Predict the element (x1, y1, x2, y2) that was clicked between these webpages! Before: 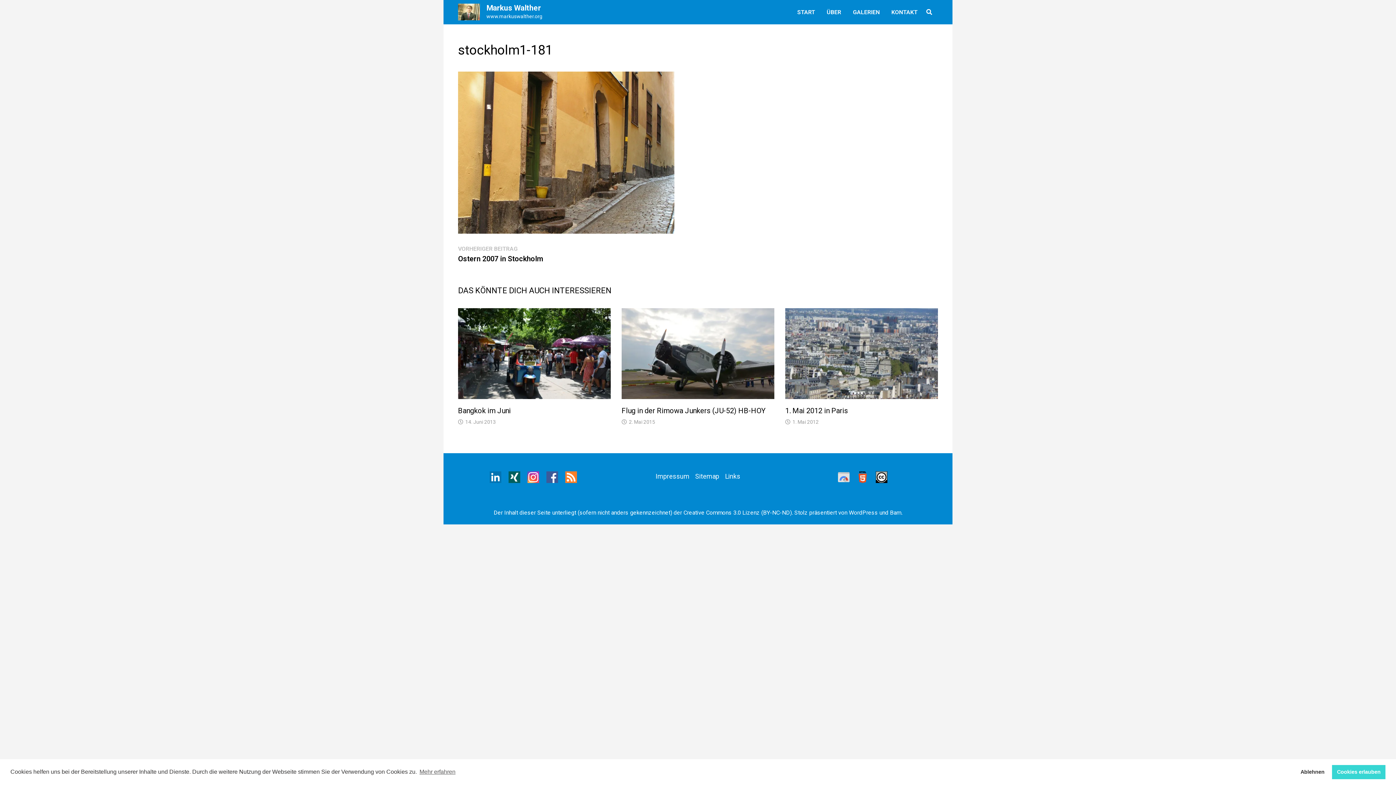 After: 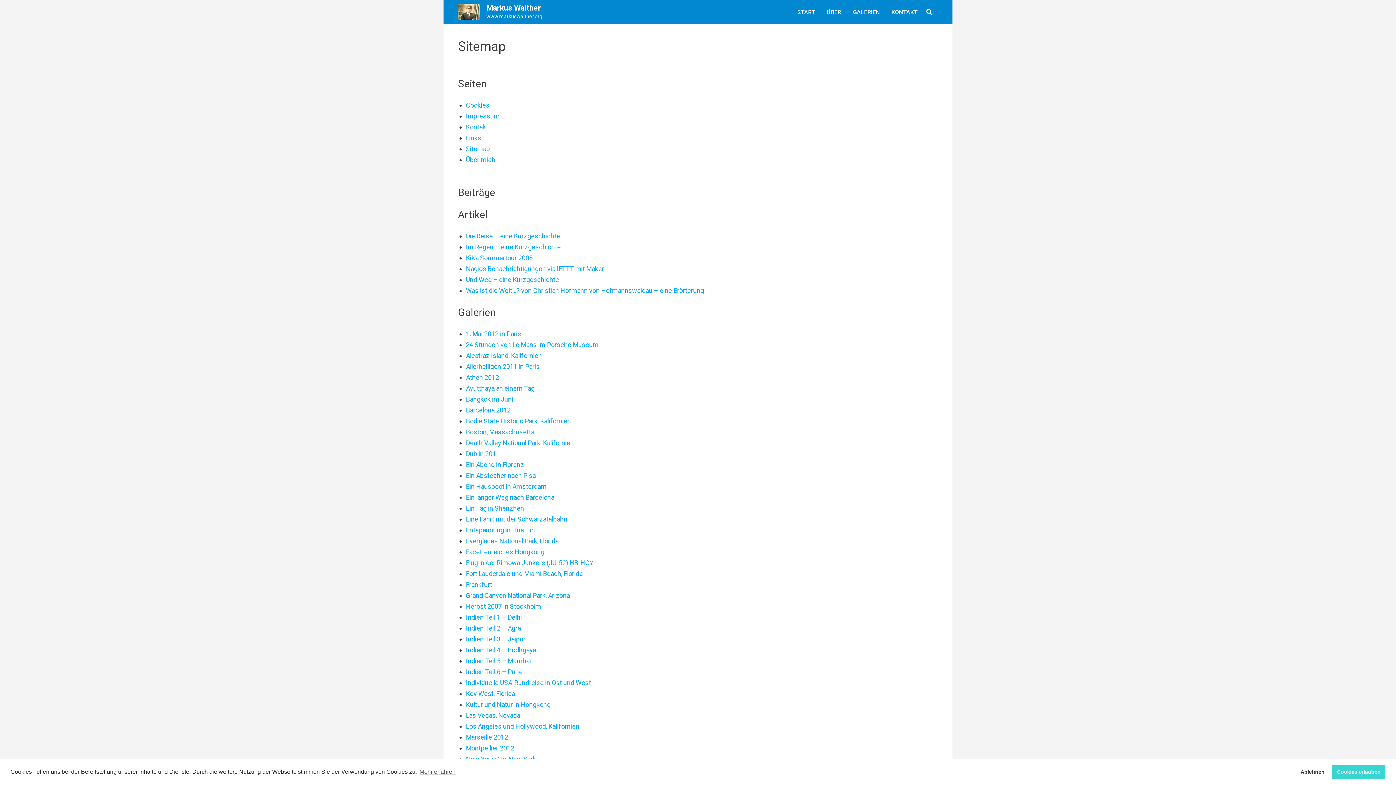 Action: label: Sitemap bbox: (695, 472, 719, 480)